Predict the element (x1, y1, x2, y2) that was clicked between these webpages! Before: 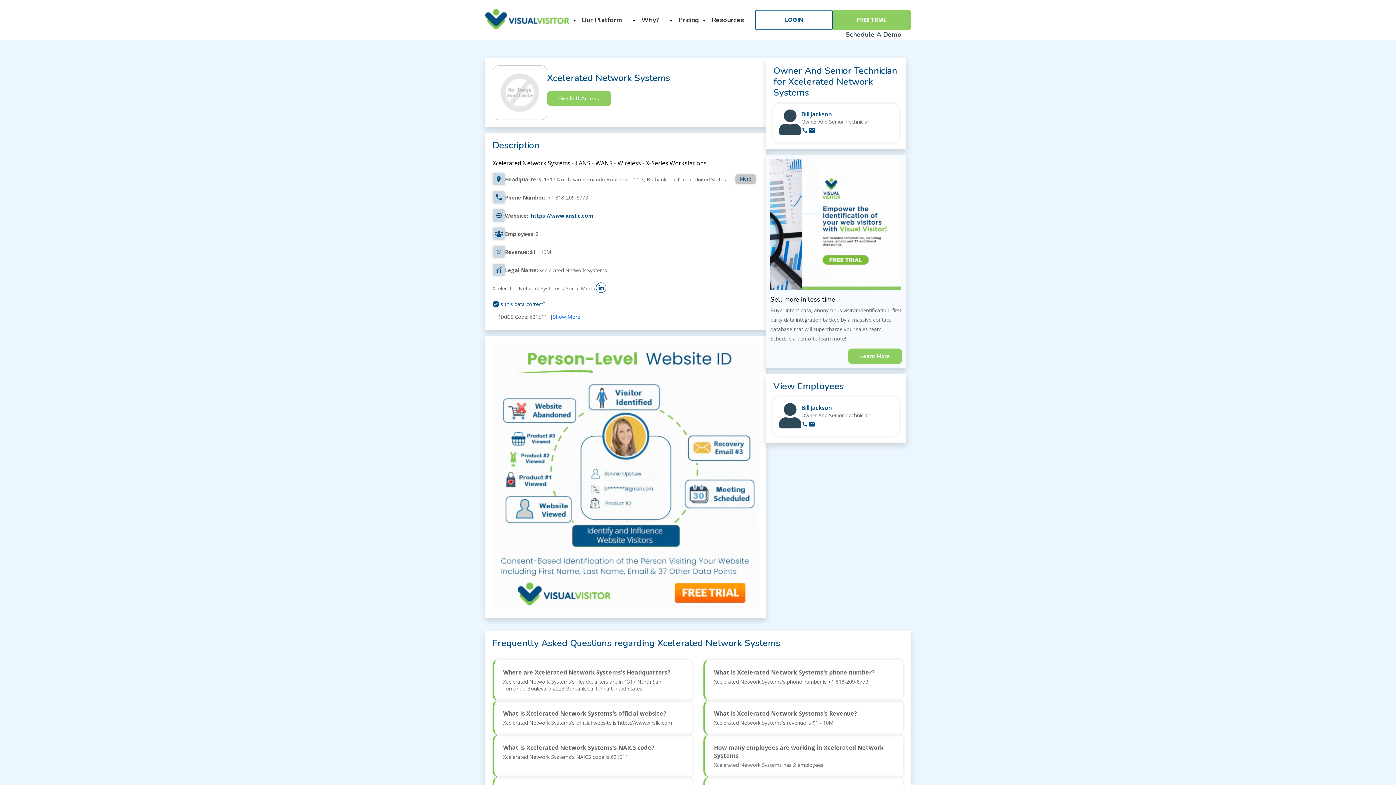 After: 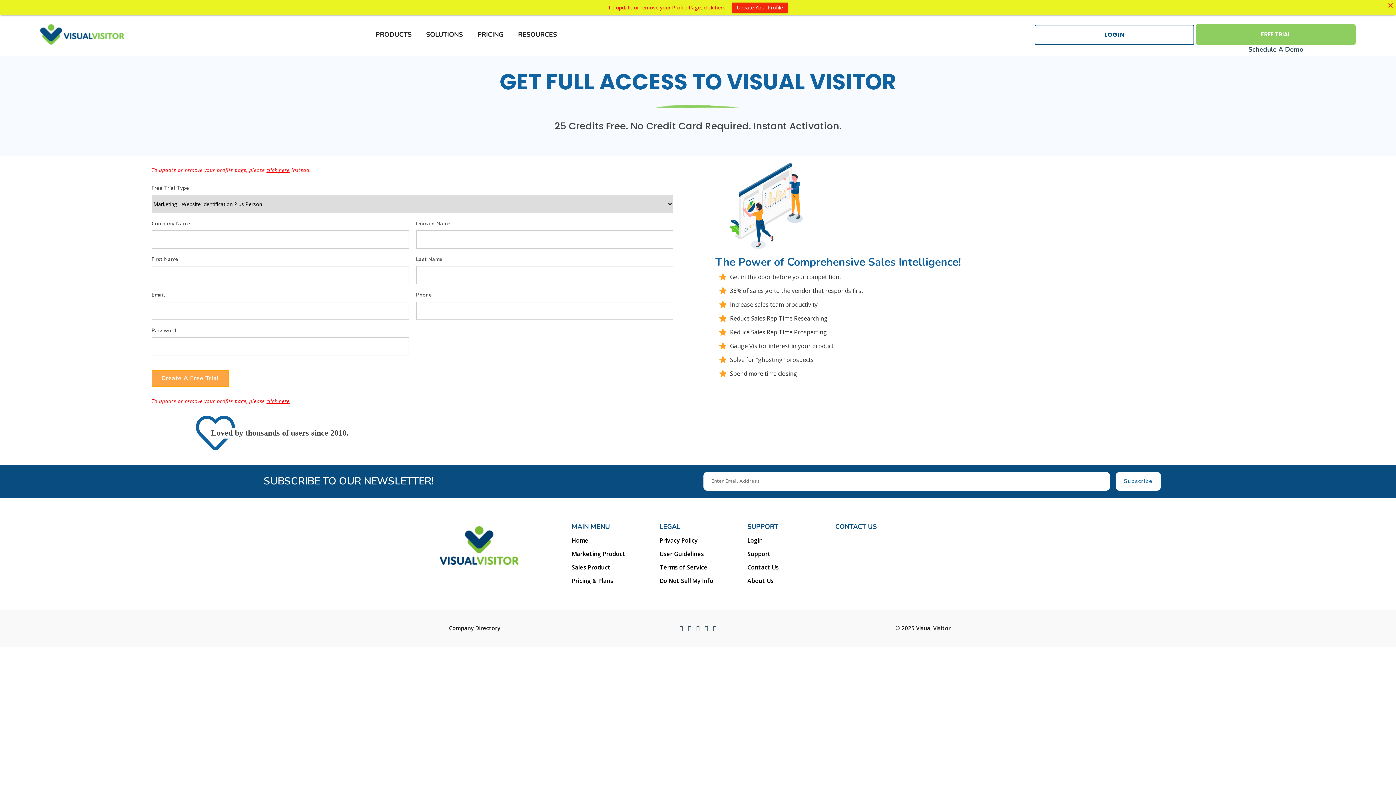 Action: label: Show More bbox: (553, 313, 580, 320)